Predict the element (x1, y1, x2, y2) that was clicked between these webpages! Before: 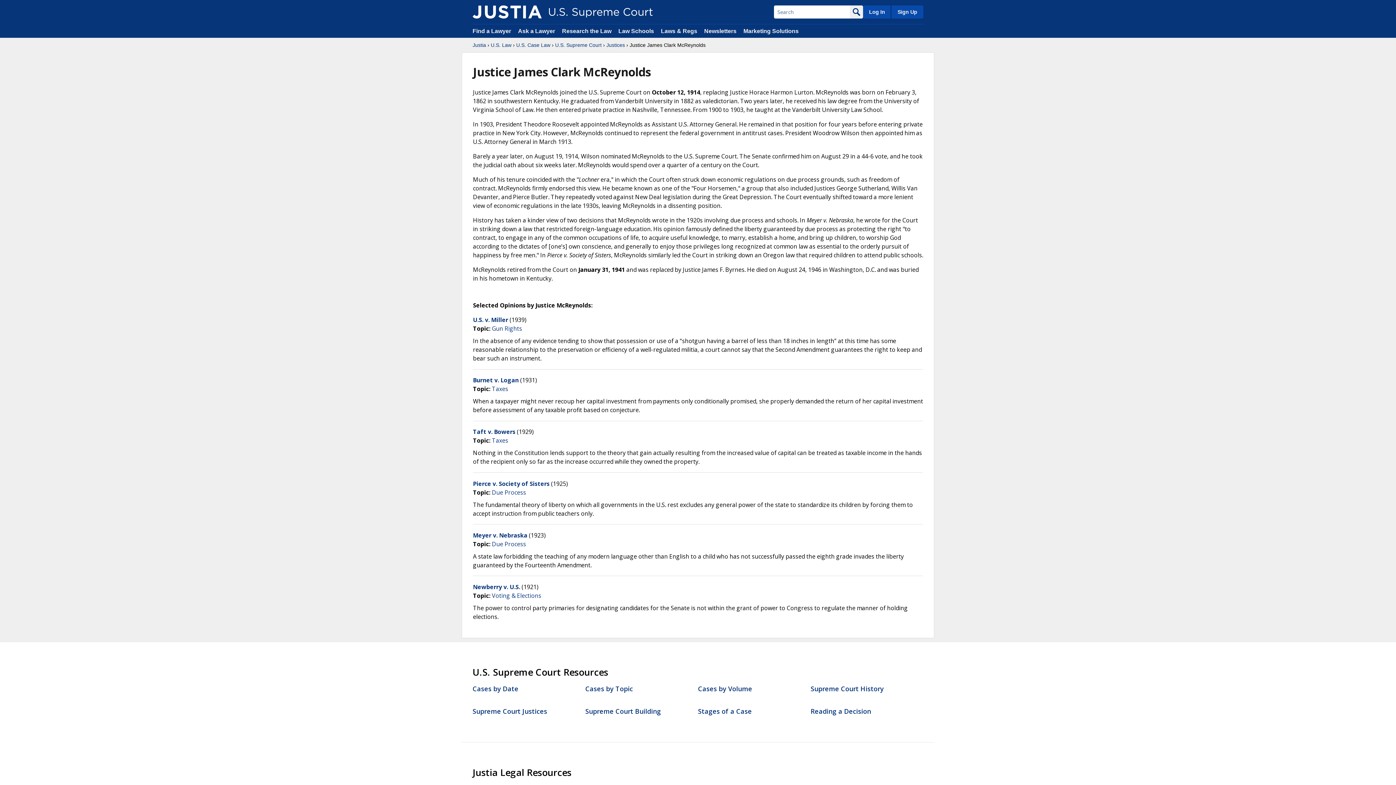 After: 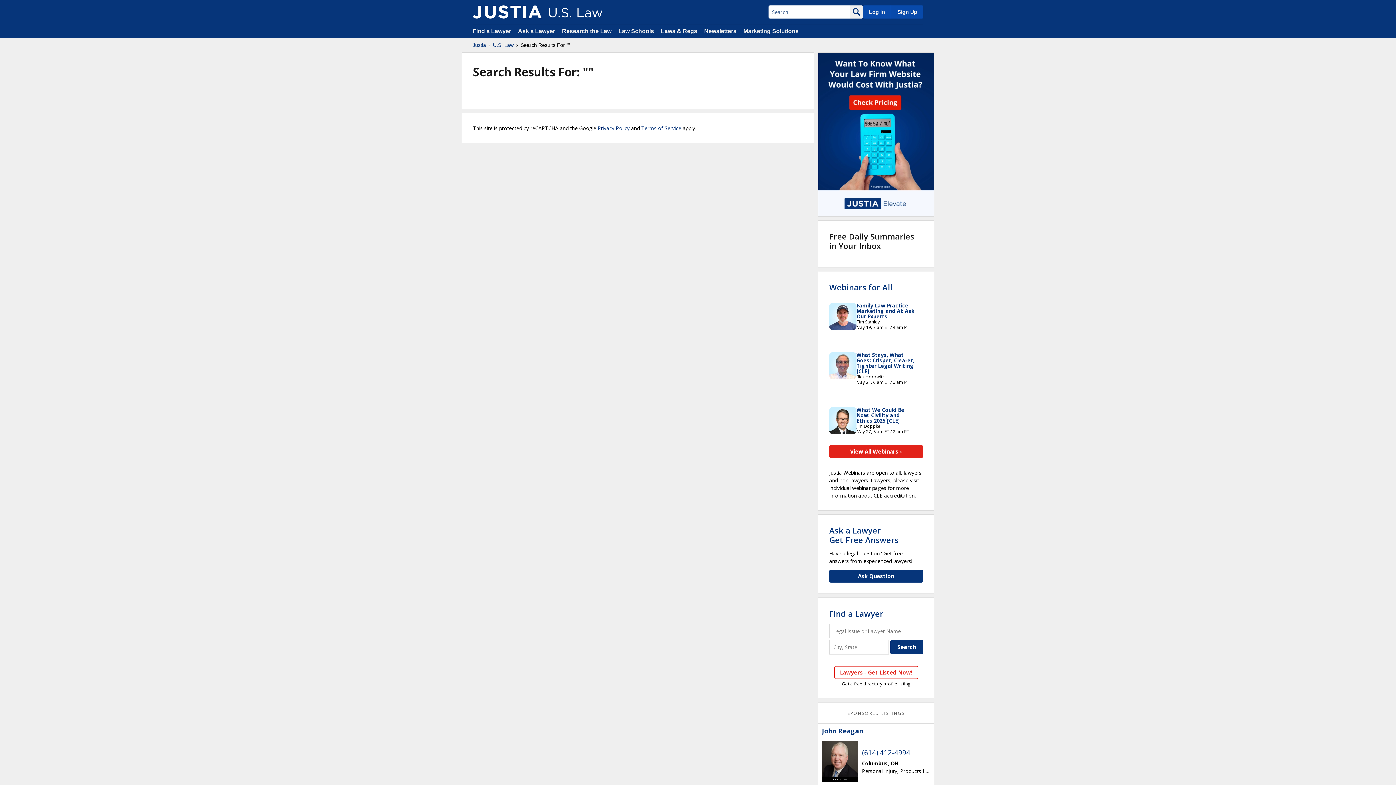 Action: bbox: (850, 5, 863, 18)